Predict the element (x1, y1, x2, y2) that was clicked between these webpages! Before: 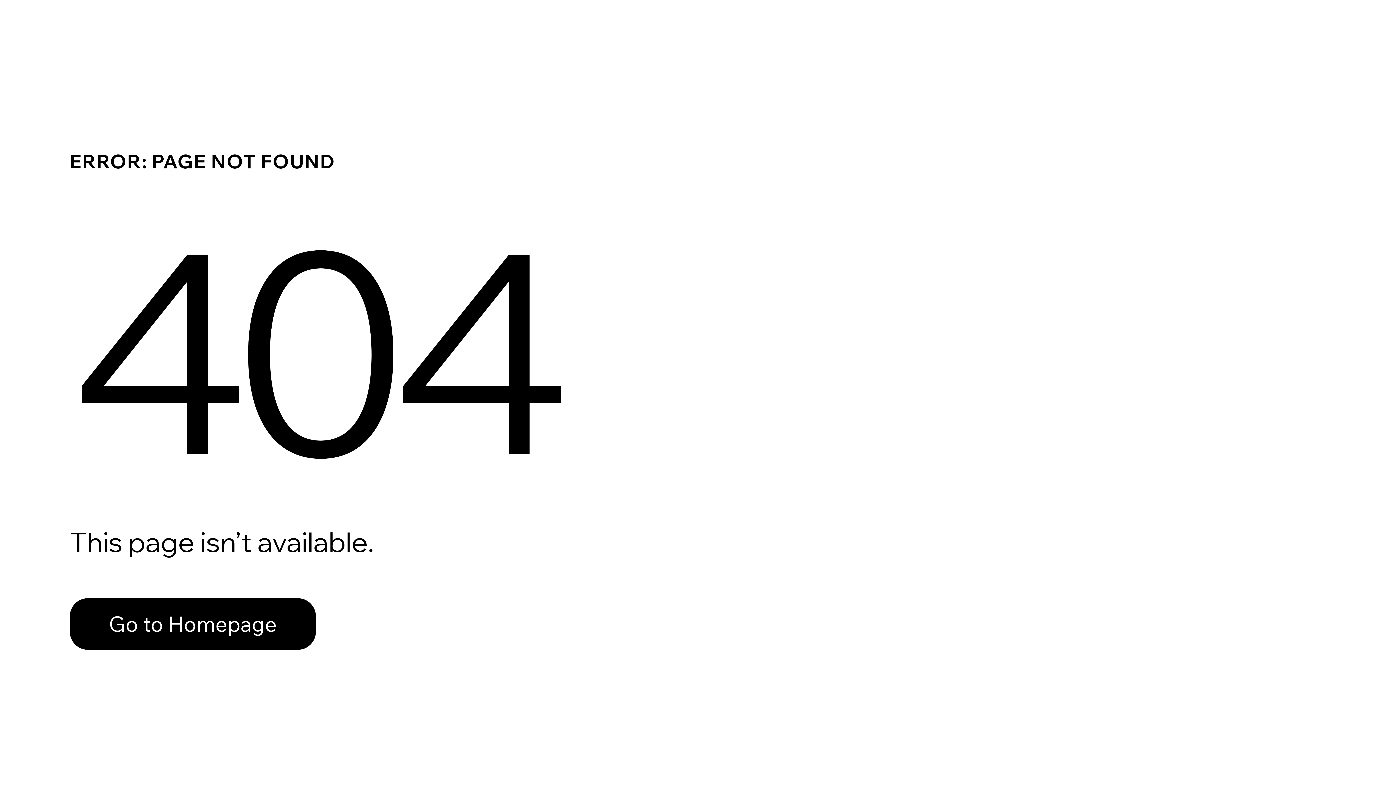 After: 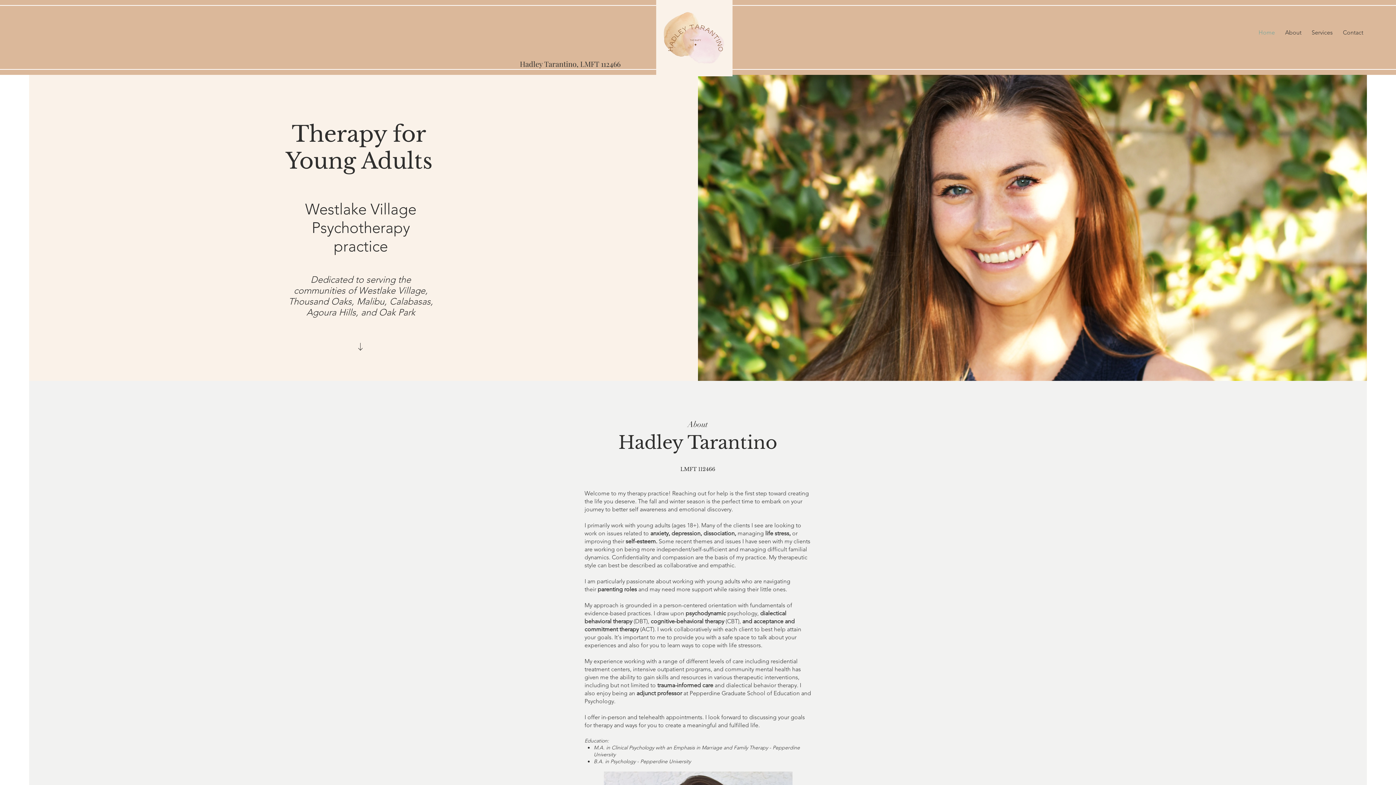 Action: label: Go to Homepage bbox: (69, 582, 768, 659)